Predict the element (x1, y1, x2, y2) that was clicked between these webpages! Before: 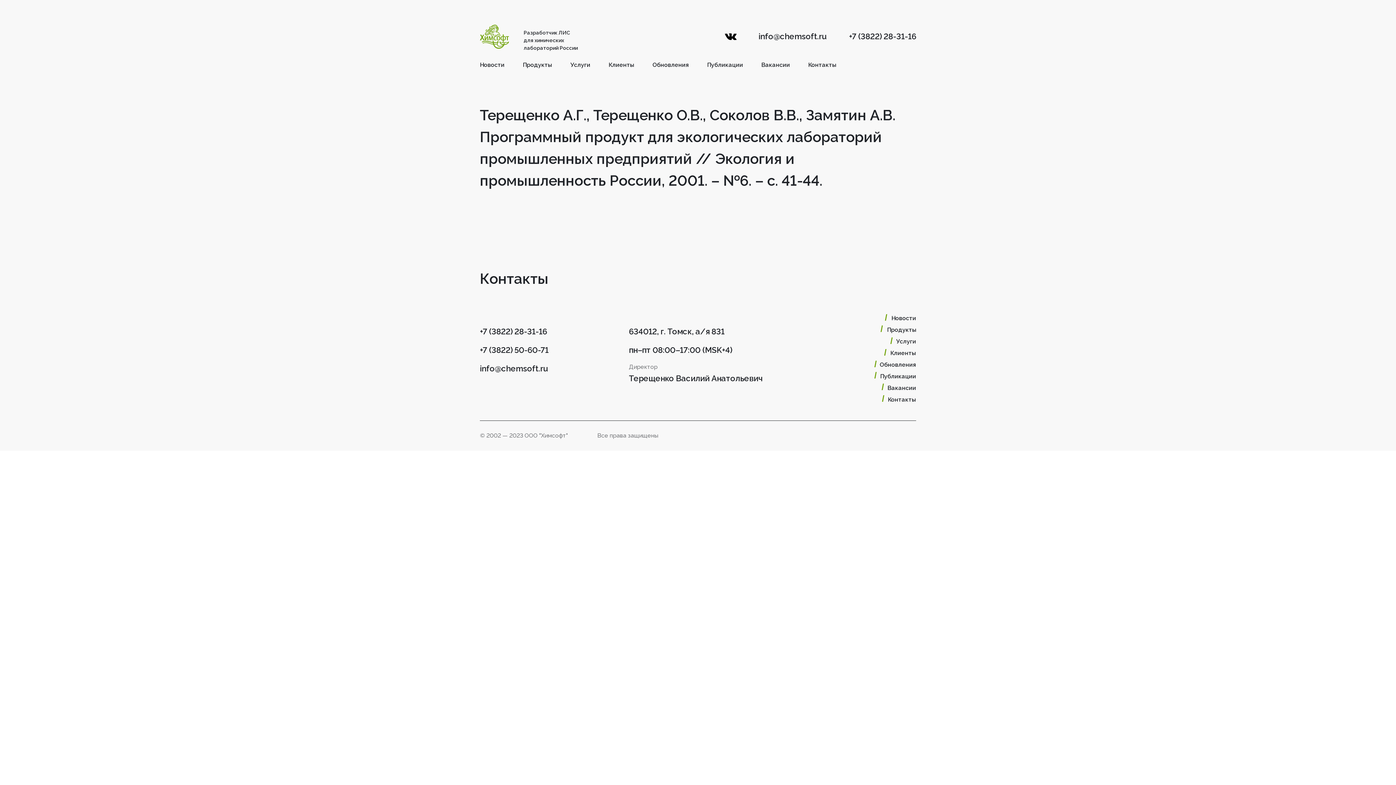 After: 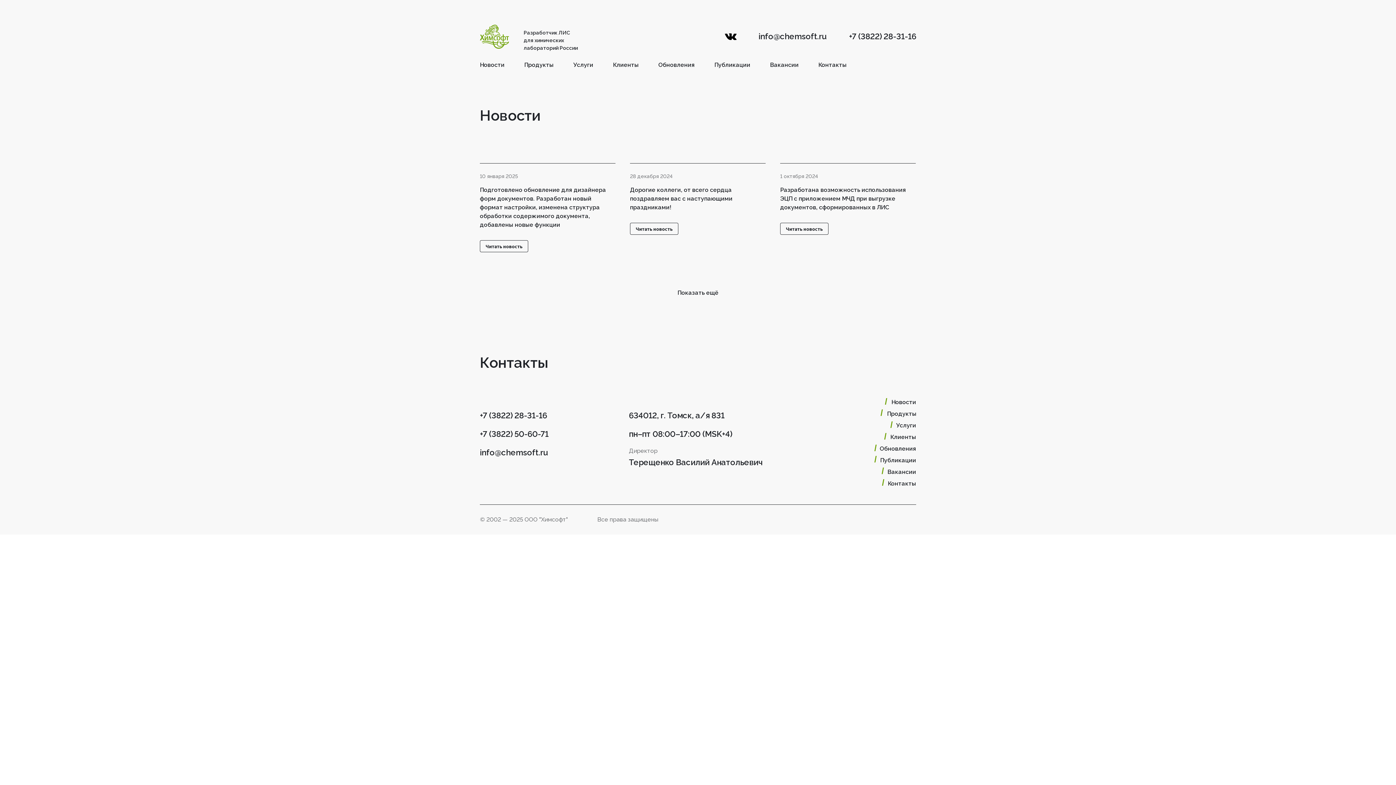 Action: bbox: (865, 314, 916, 322) label: Новости